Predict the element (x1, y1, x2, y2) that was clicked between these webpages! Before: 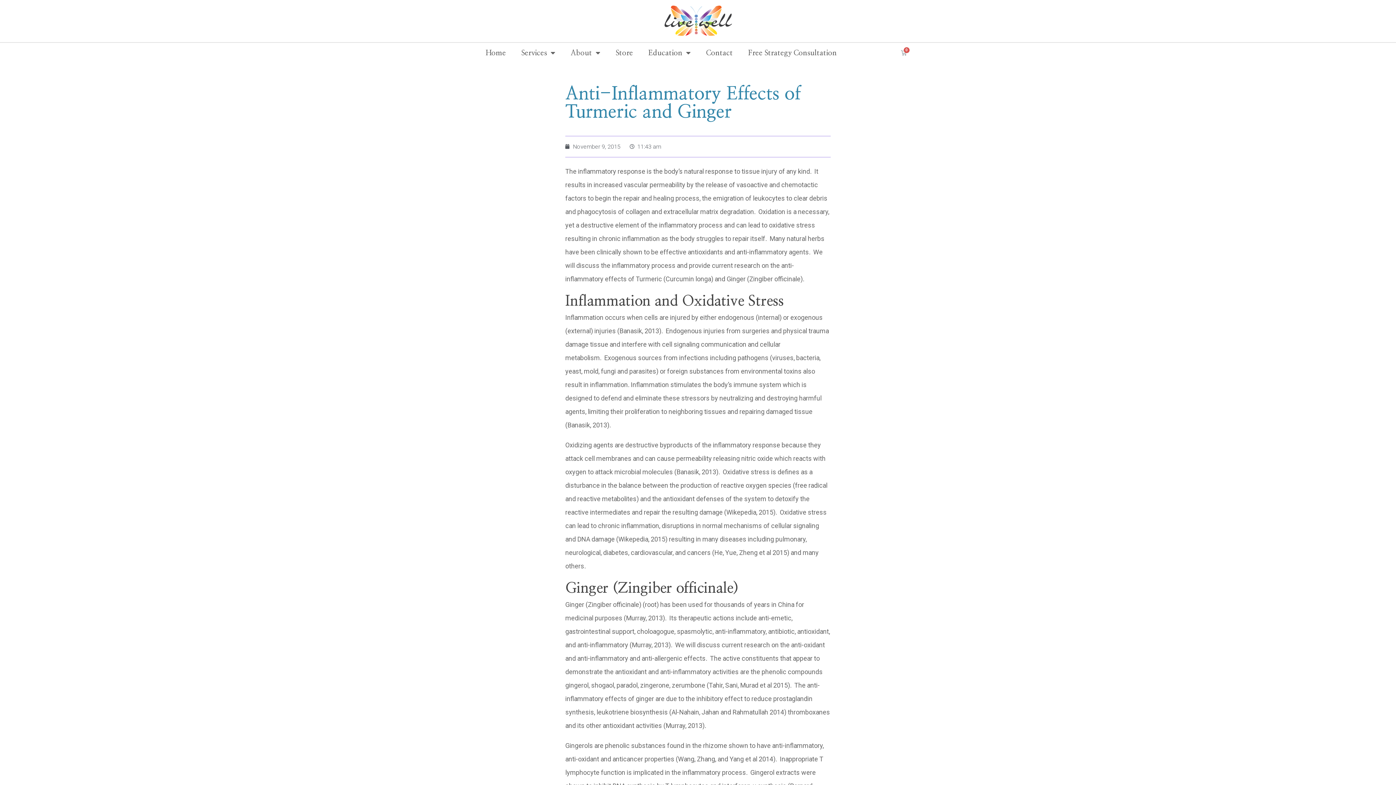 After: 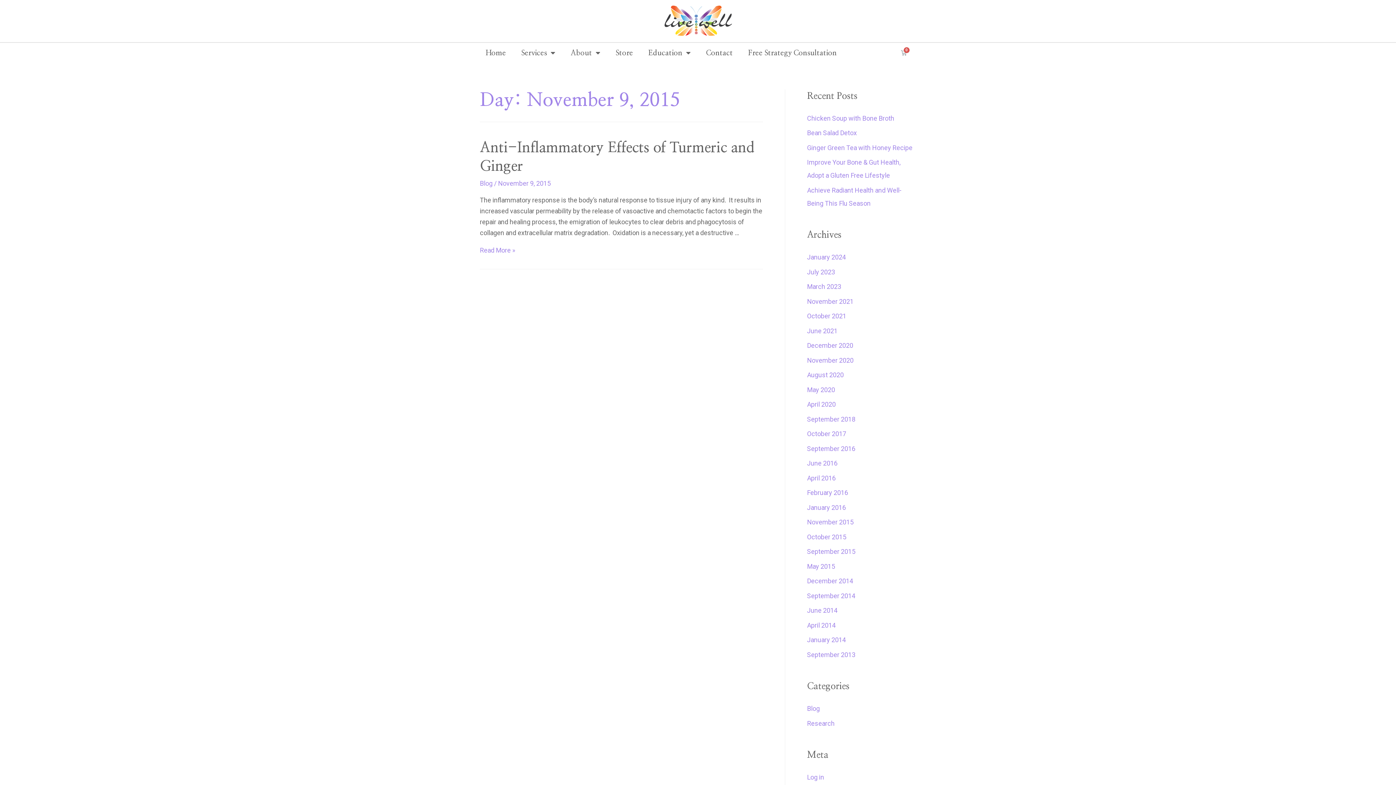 Action: bbox: (565, 141, 620, 151) label: November 9, 2015